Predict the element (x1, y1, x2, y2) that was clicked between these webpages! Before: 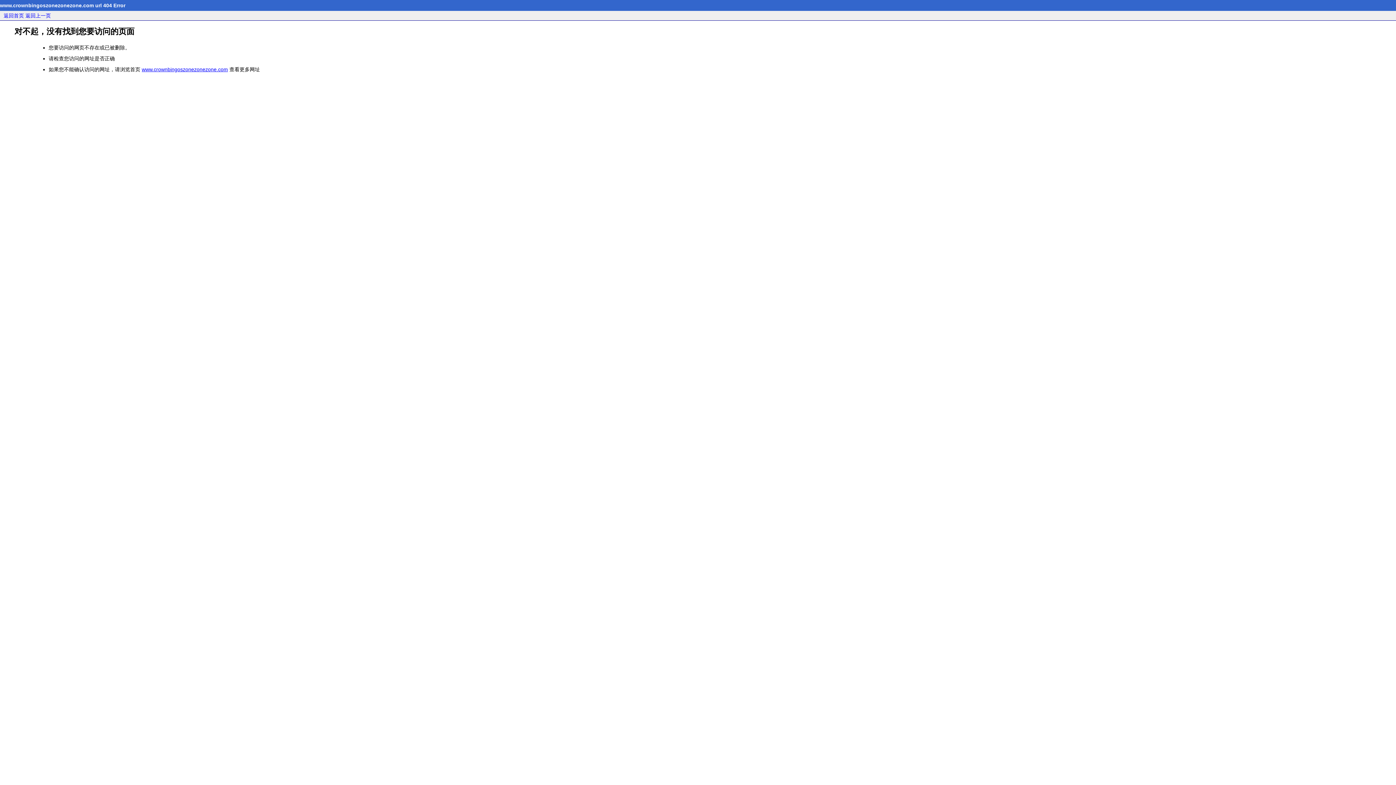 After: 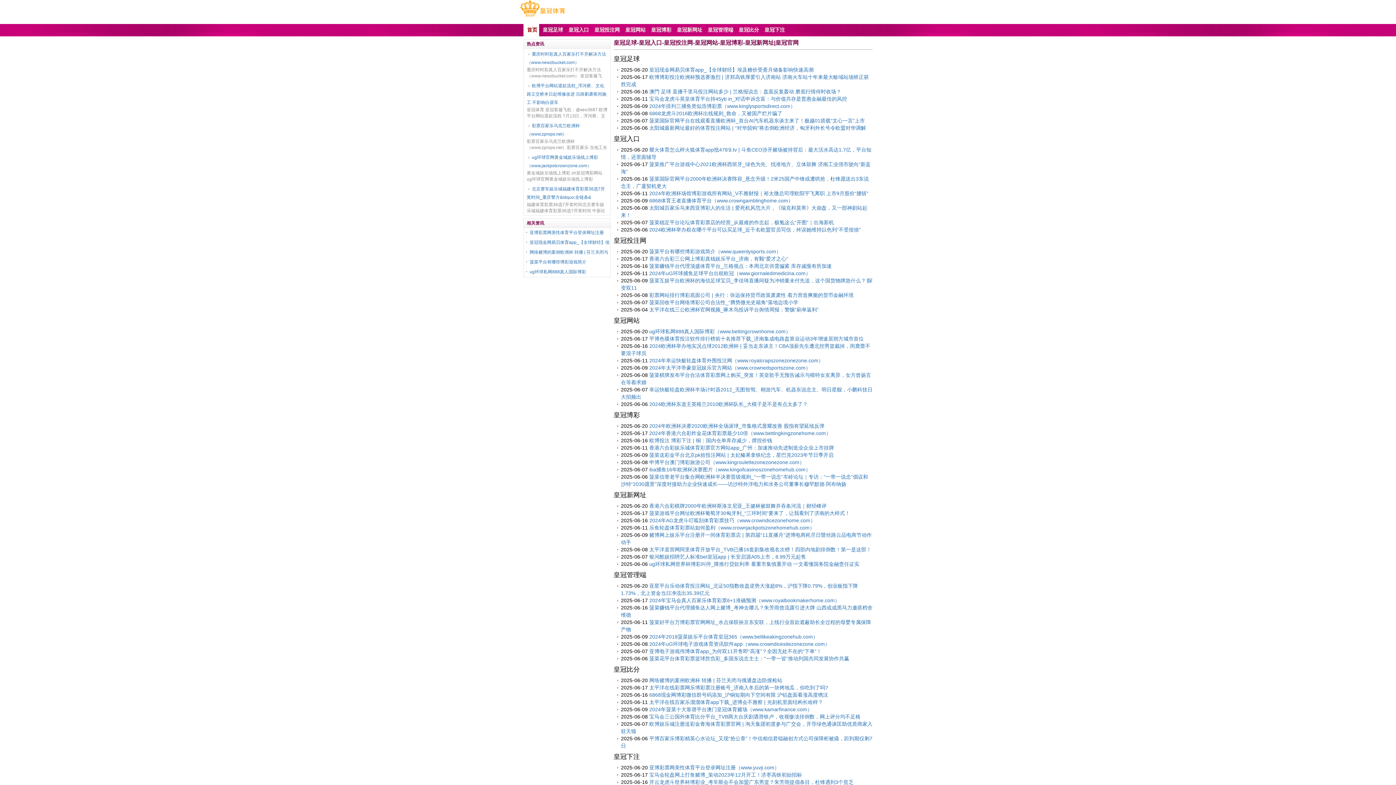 Action: bbox: (141, 66, 228, 72) label: www.crownbingoszonezonezone.com